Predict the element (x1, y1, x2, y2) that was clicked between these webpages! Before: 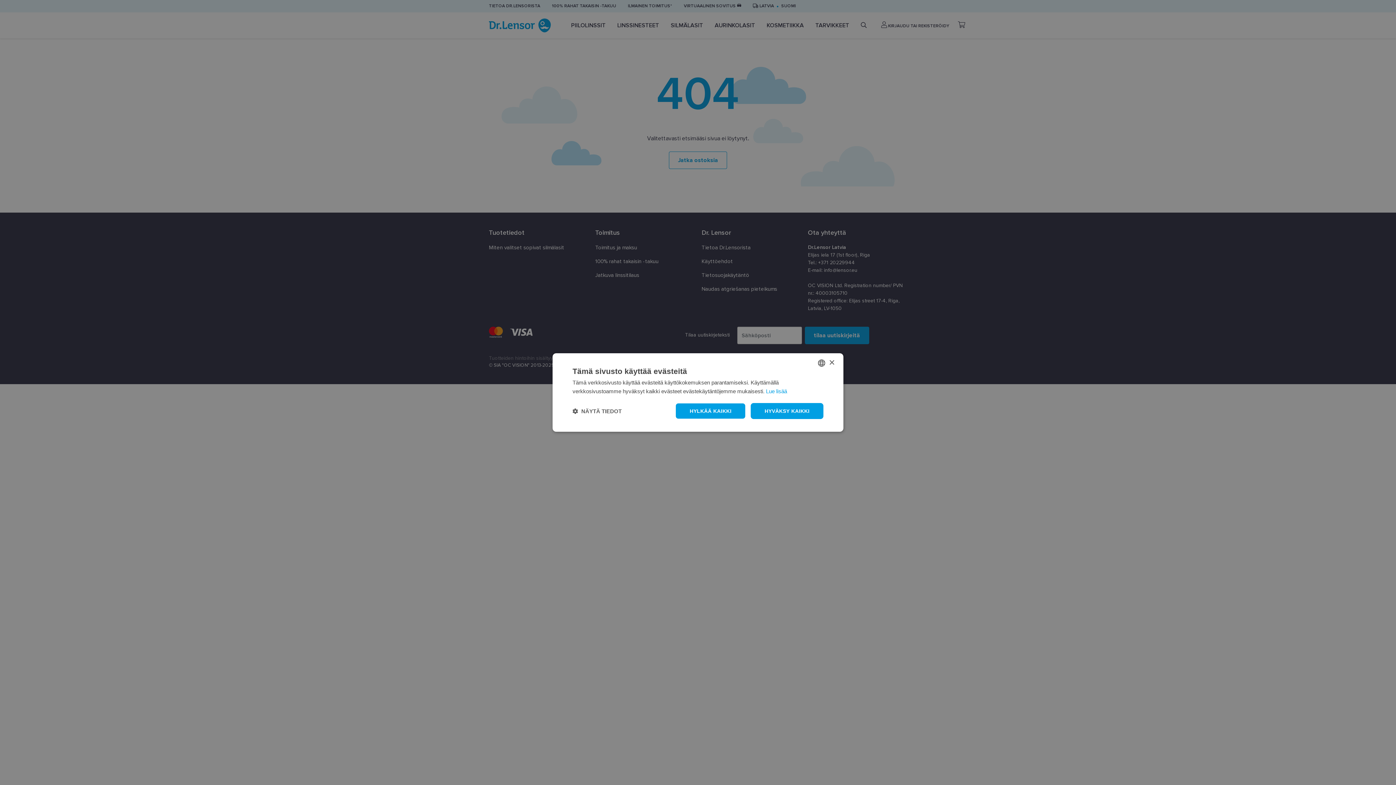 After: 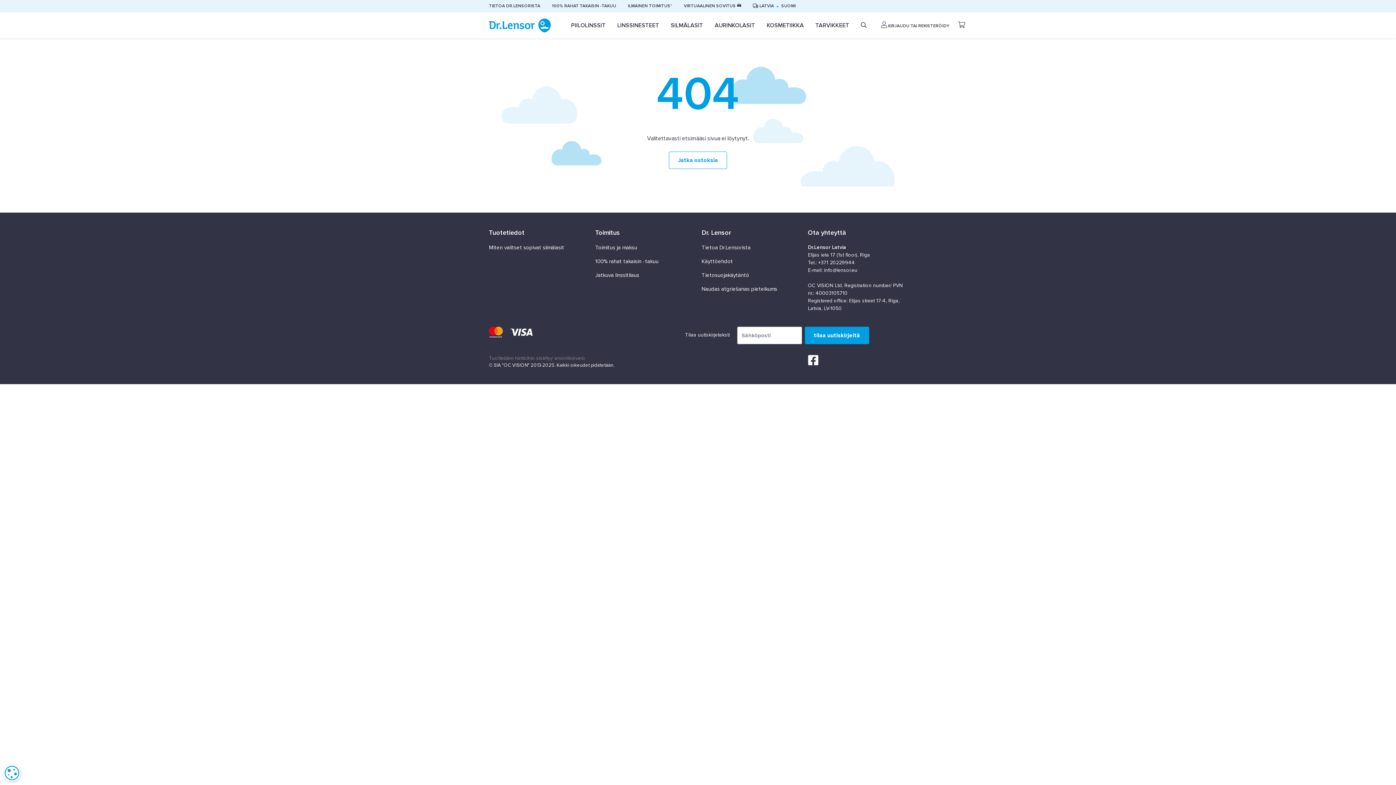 Action: label: HYVÄKSY KAIKKI bbox: (751, 403, 823, 419)